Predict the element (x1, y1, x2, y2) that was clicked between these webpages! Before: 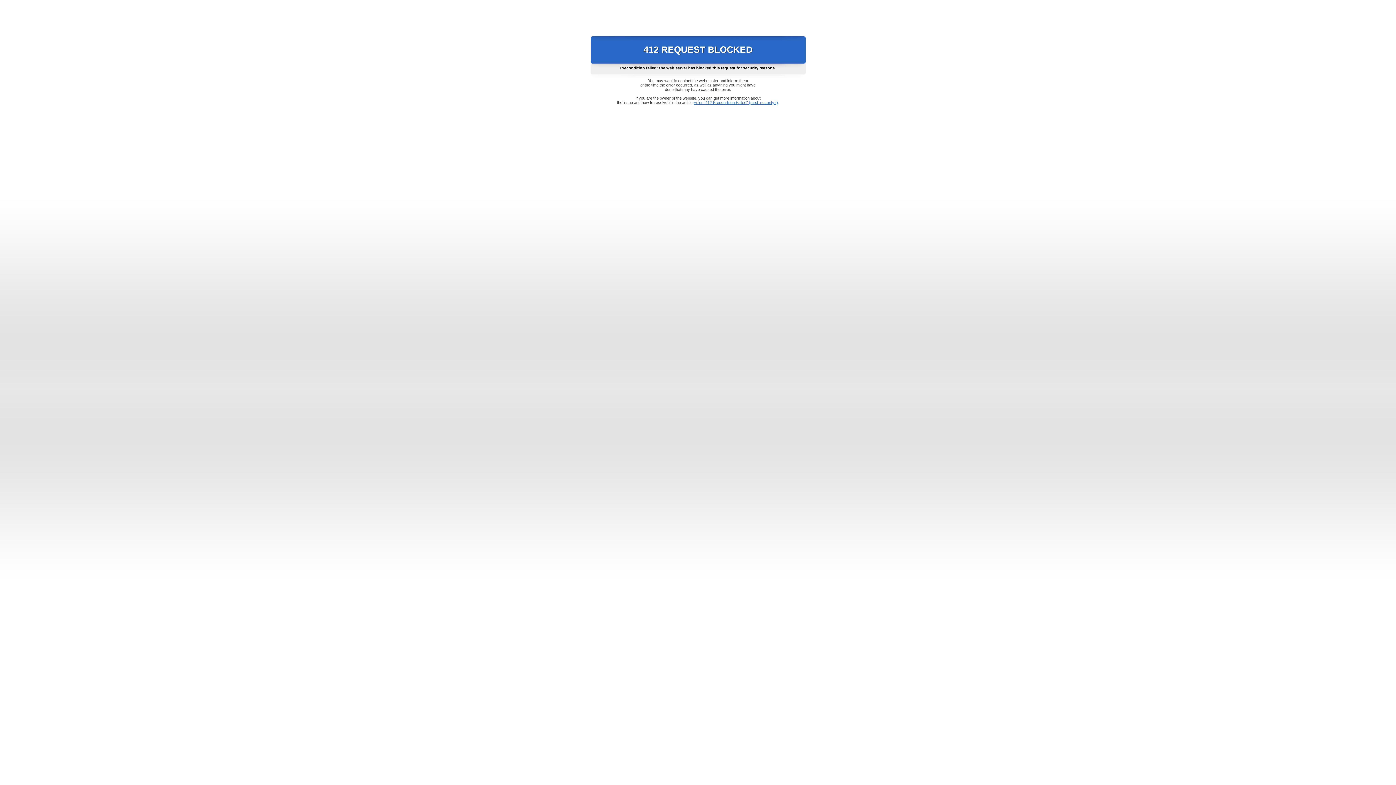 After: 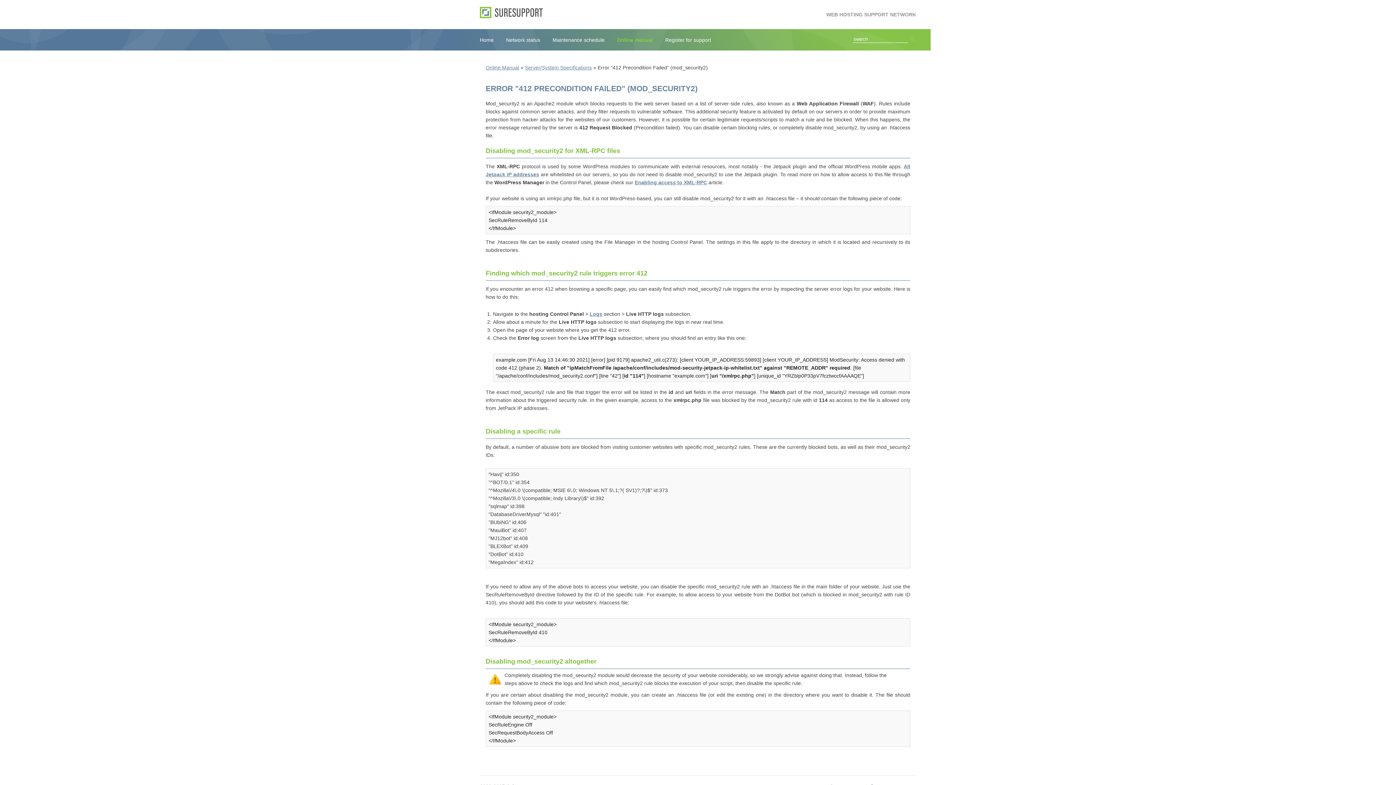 Action: bbox: (693, 100, 778, 104) label: Error "412 Precondition Failed" (mod_security2)